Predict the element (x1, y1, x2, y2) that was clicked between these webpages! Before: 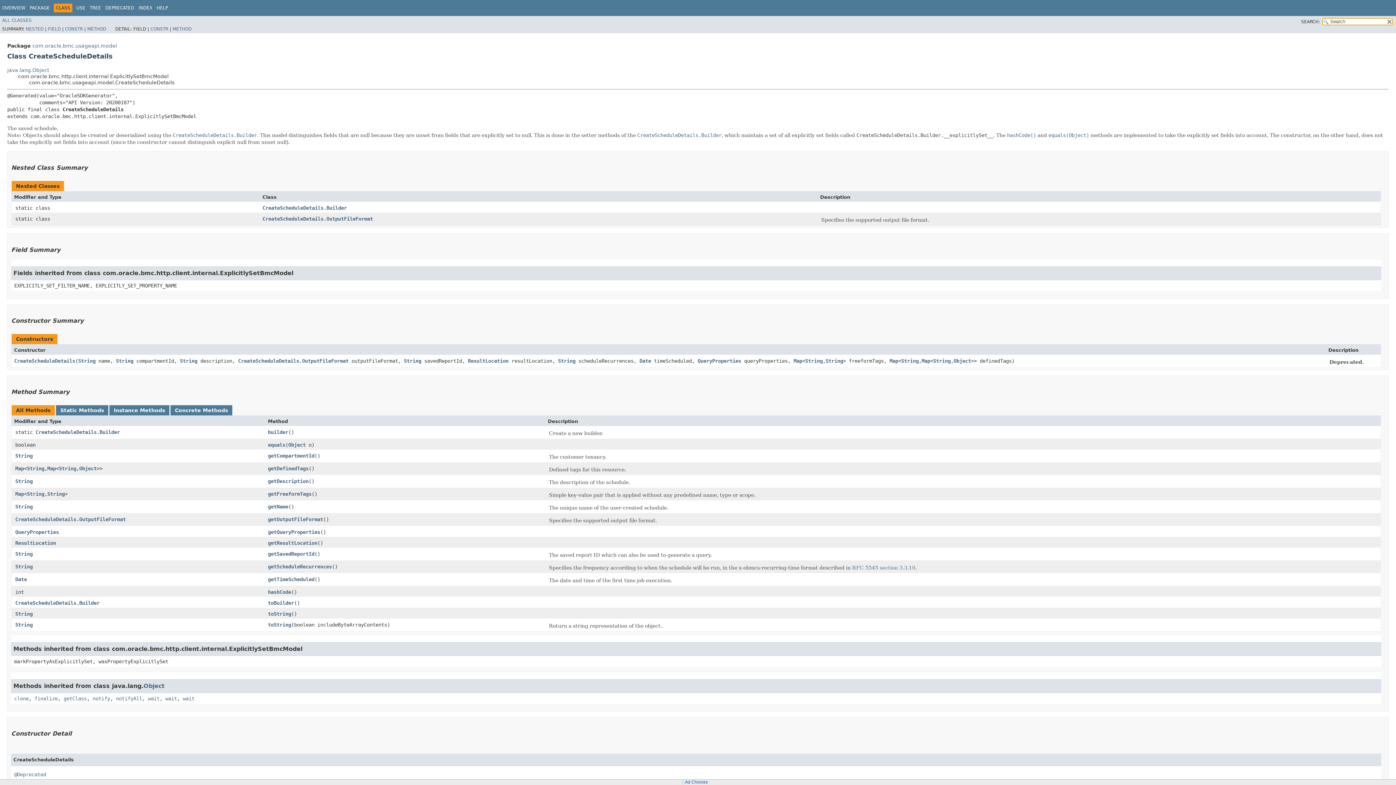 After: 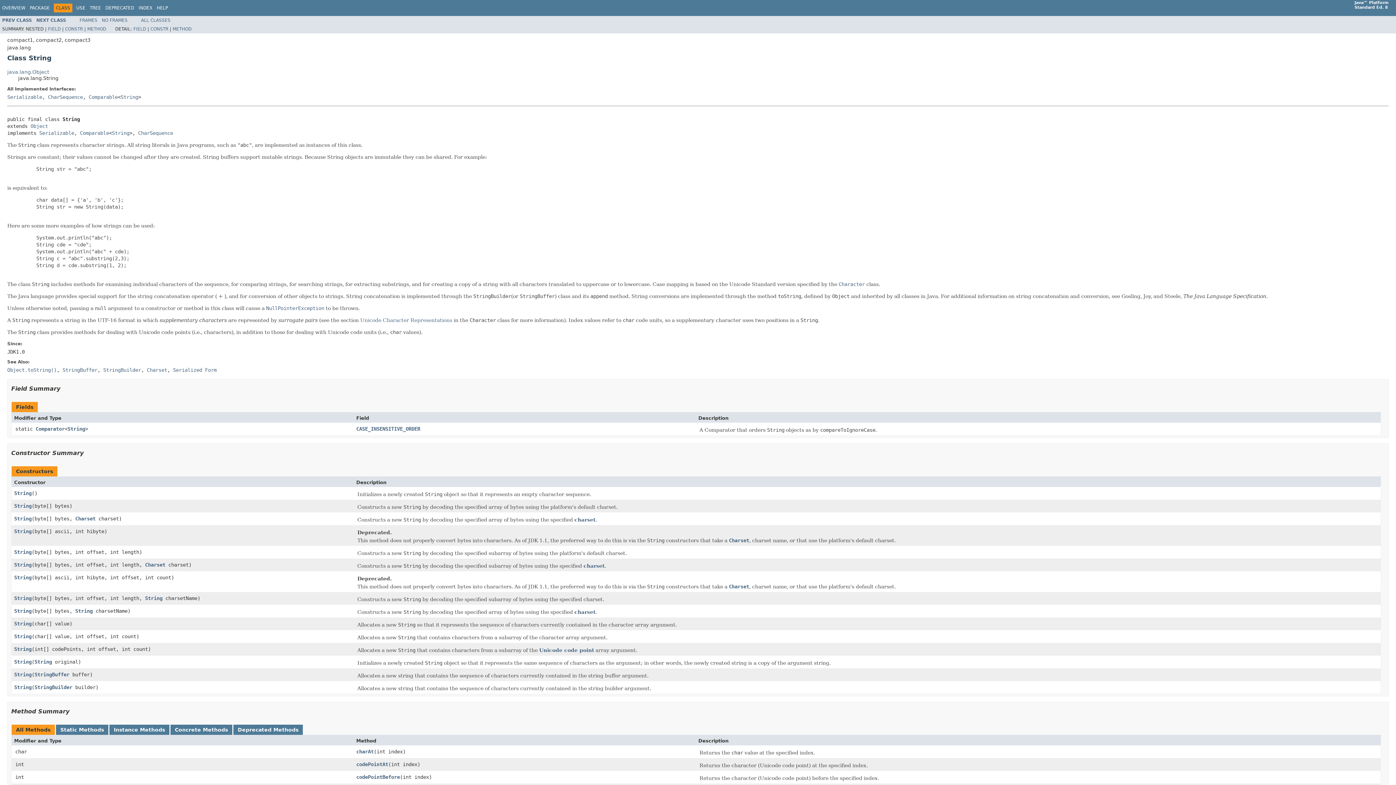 Action: bbox: (47, 491, 64, 496) label: String